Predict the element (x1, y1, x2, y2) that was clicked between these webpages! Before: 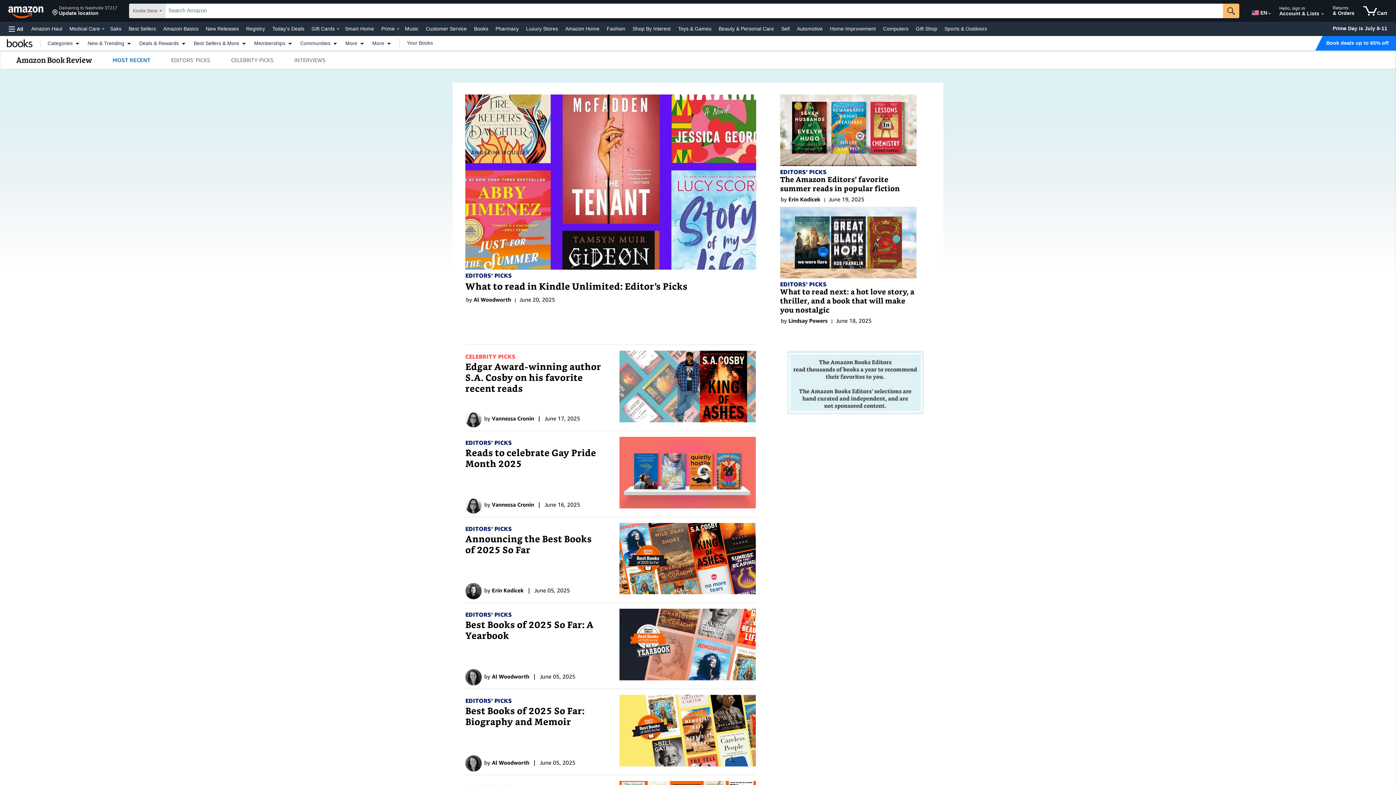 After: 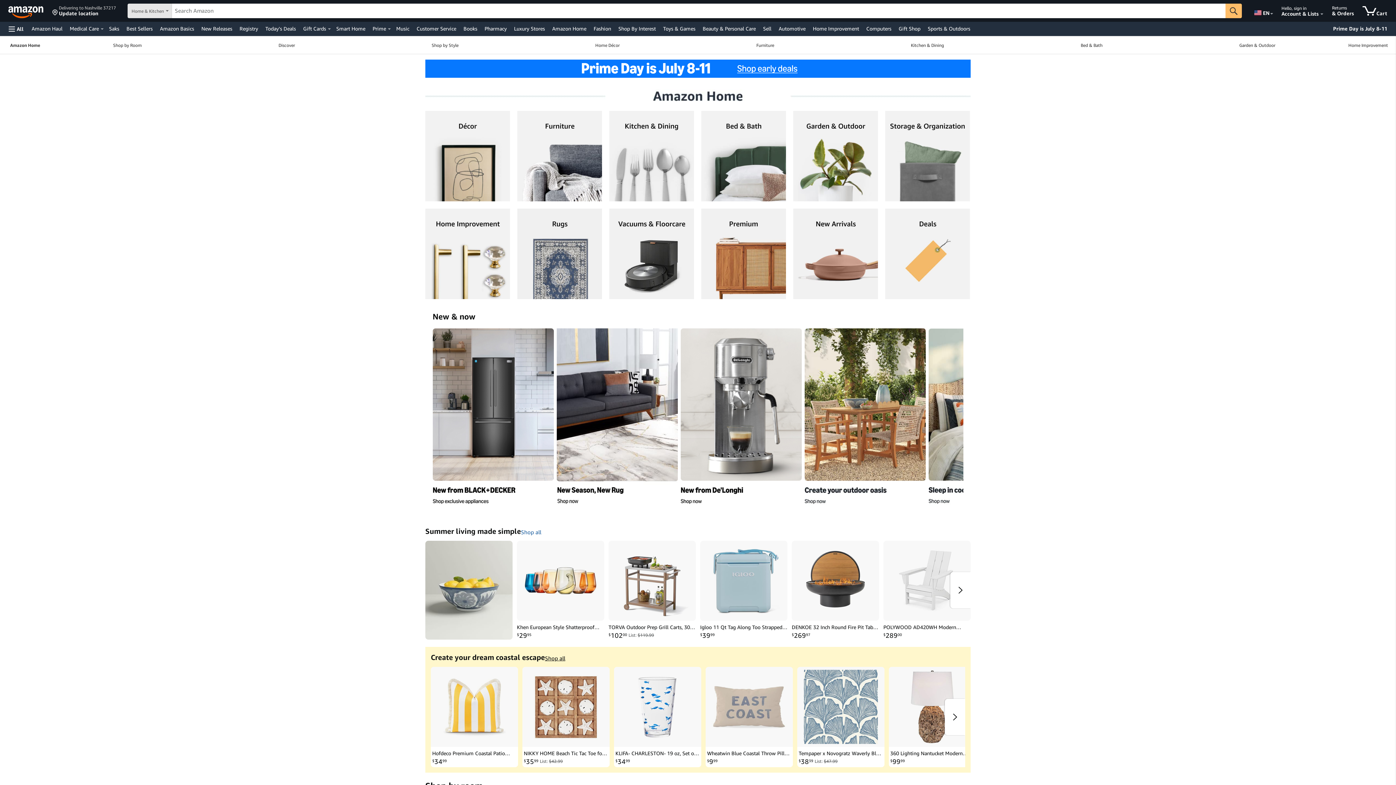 Action: bbox: (563, 23, 601, 33) label: Amazon Home